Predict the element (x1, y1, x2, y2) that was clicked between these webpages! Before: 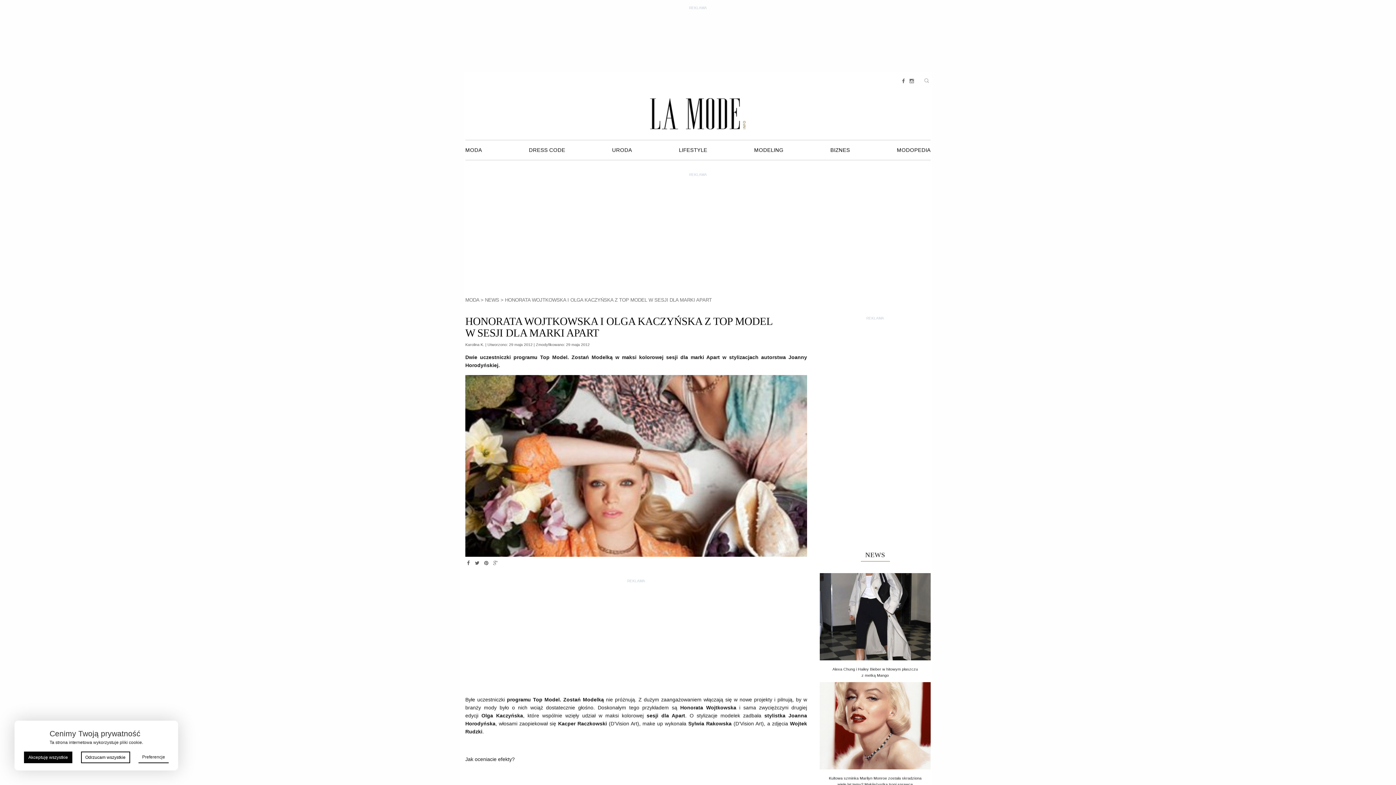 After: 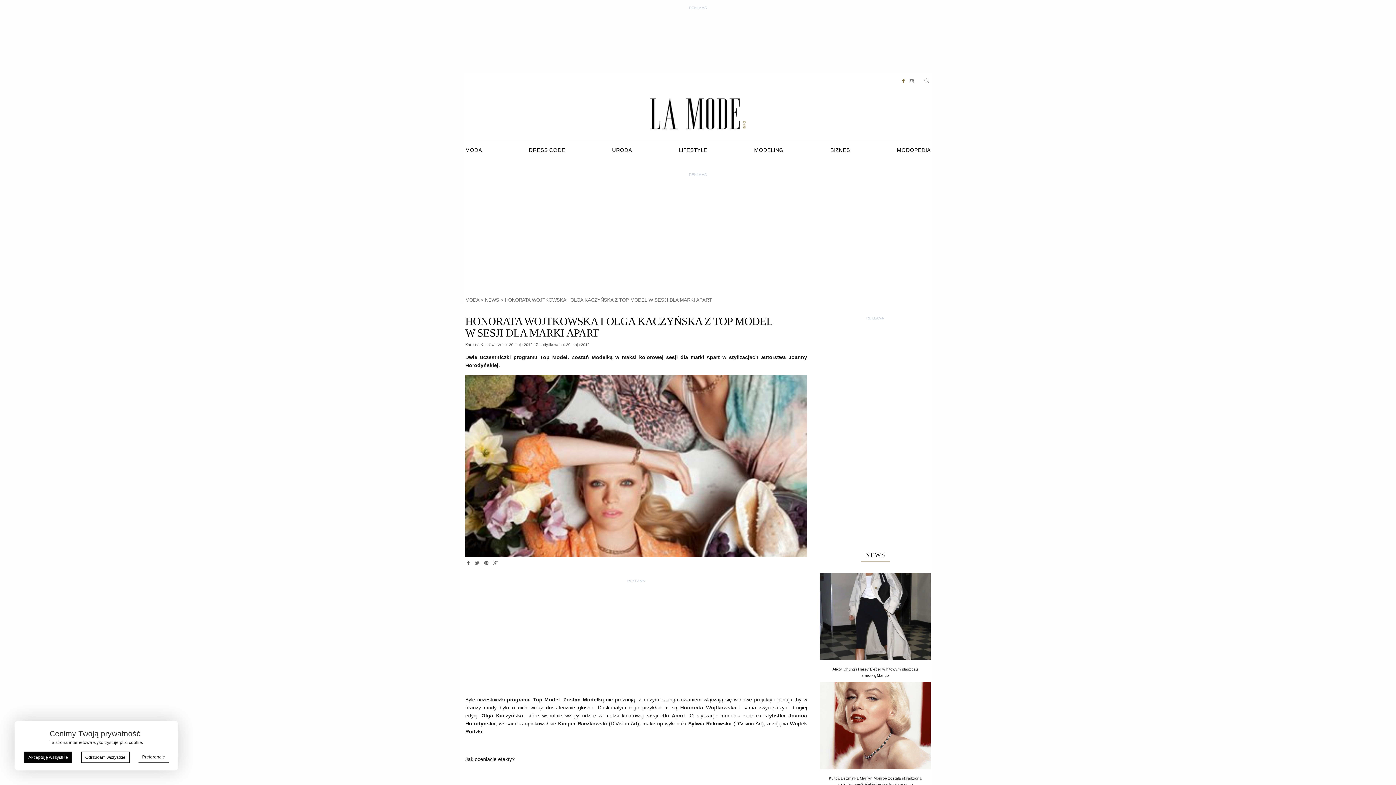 Action: bbox: (900, 78, 906, 84)